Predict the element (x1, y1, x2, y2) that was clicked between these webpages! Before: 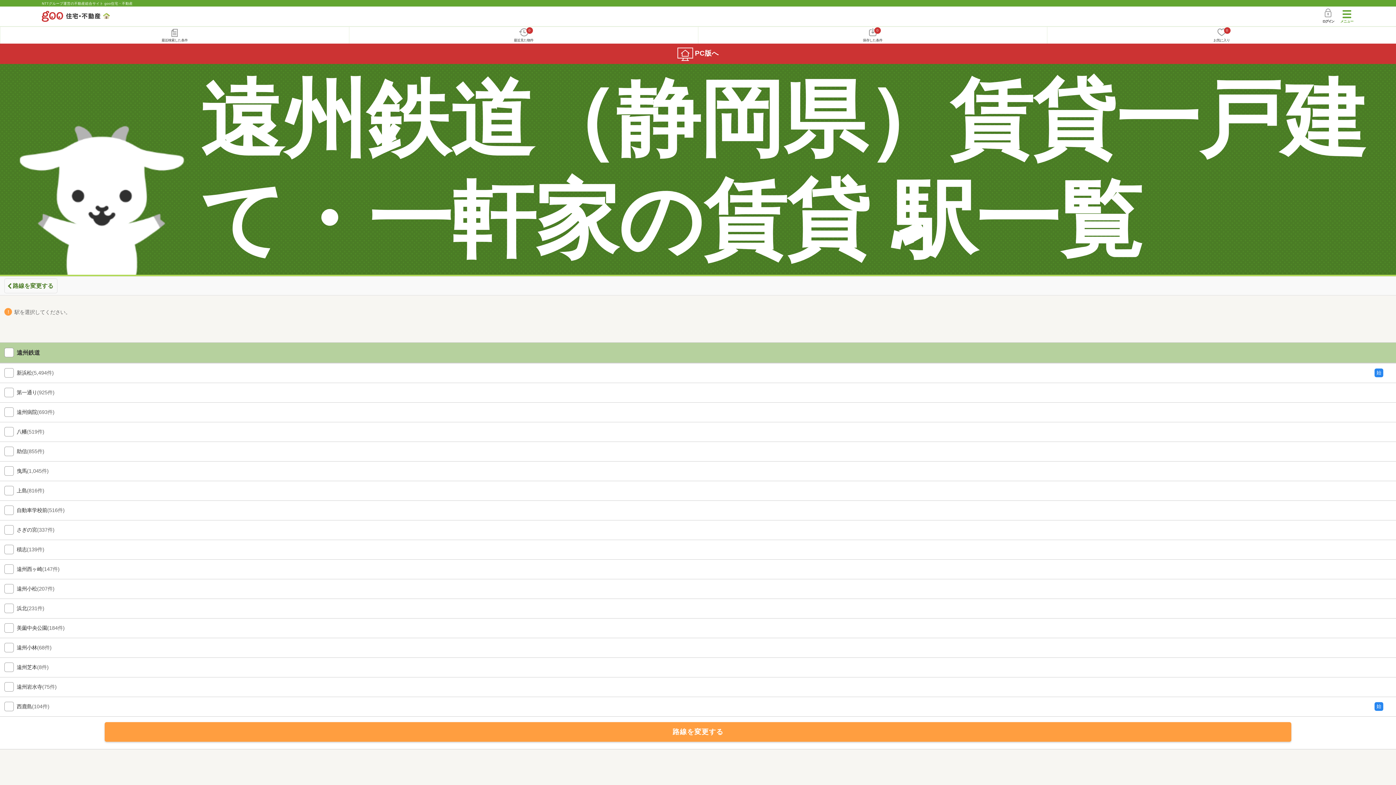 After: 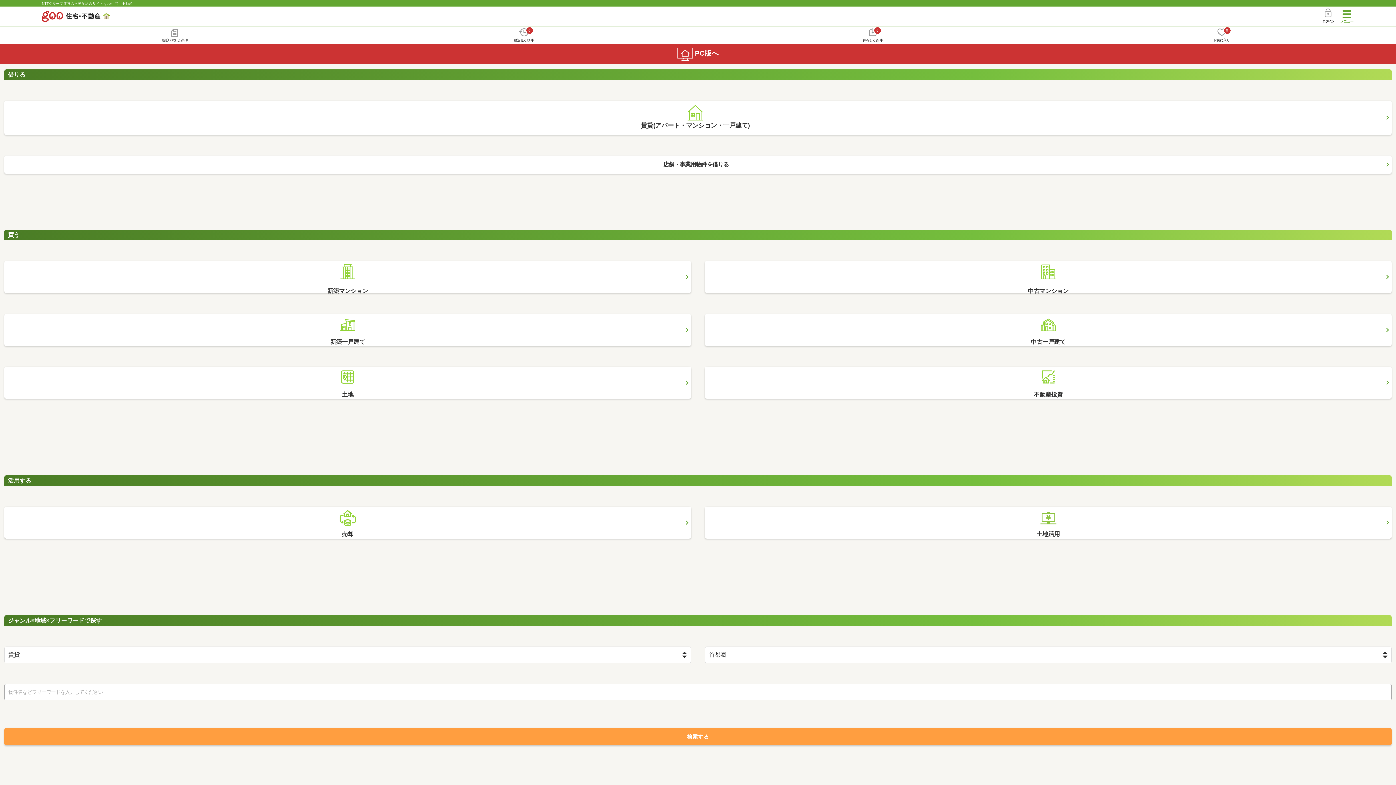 Action: label: NTTグループ運営の不動産総合サイト goo住宅・不動産 bbox: (41, 1, 132, 5)